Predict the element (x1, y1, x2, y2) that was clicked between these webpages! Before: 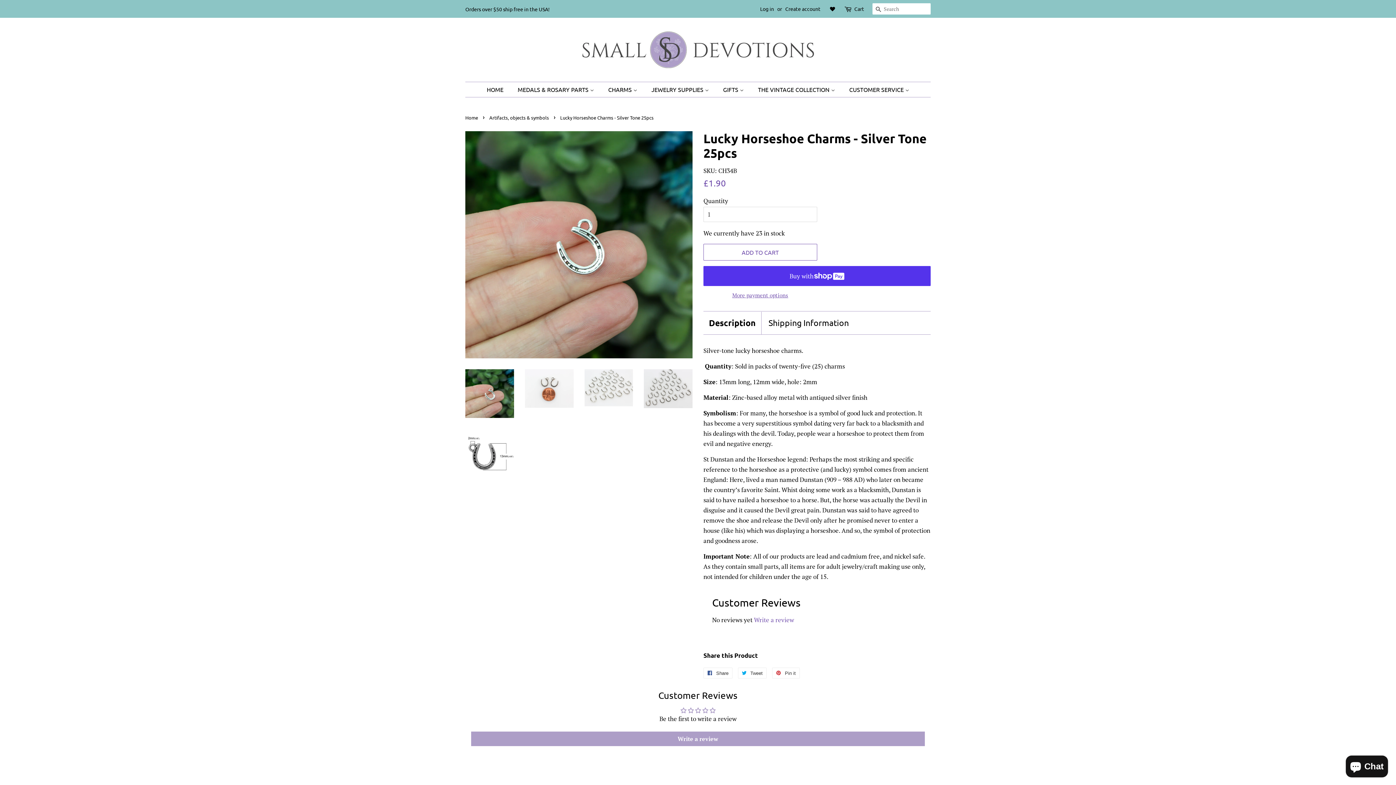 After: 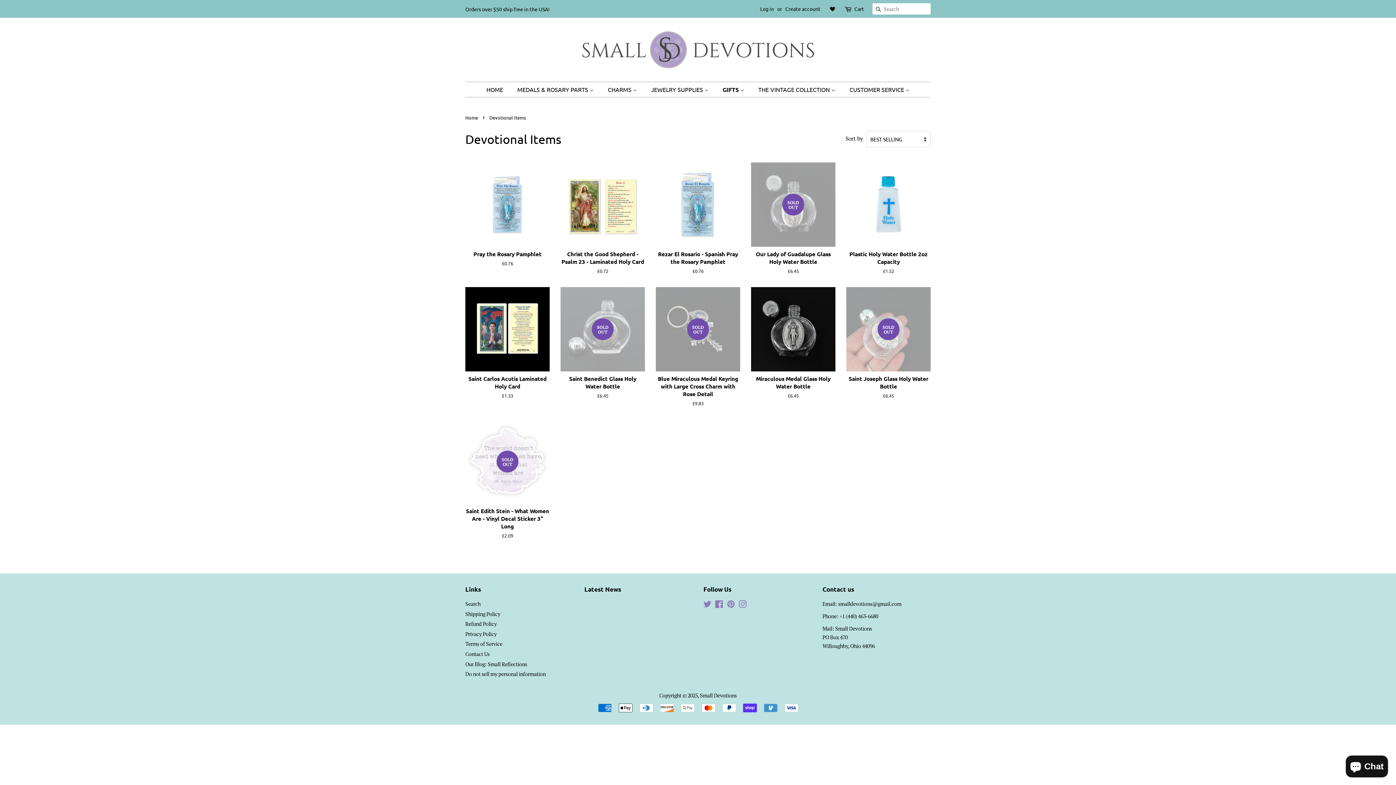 Action: label: GIFTS  bbox: (717, 82, 751, 97)